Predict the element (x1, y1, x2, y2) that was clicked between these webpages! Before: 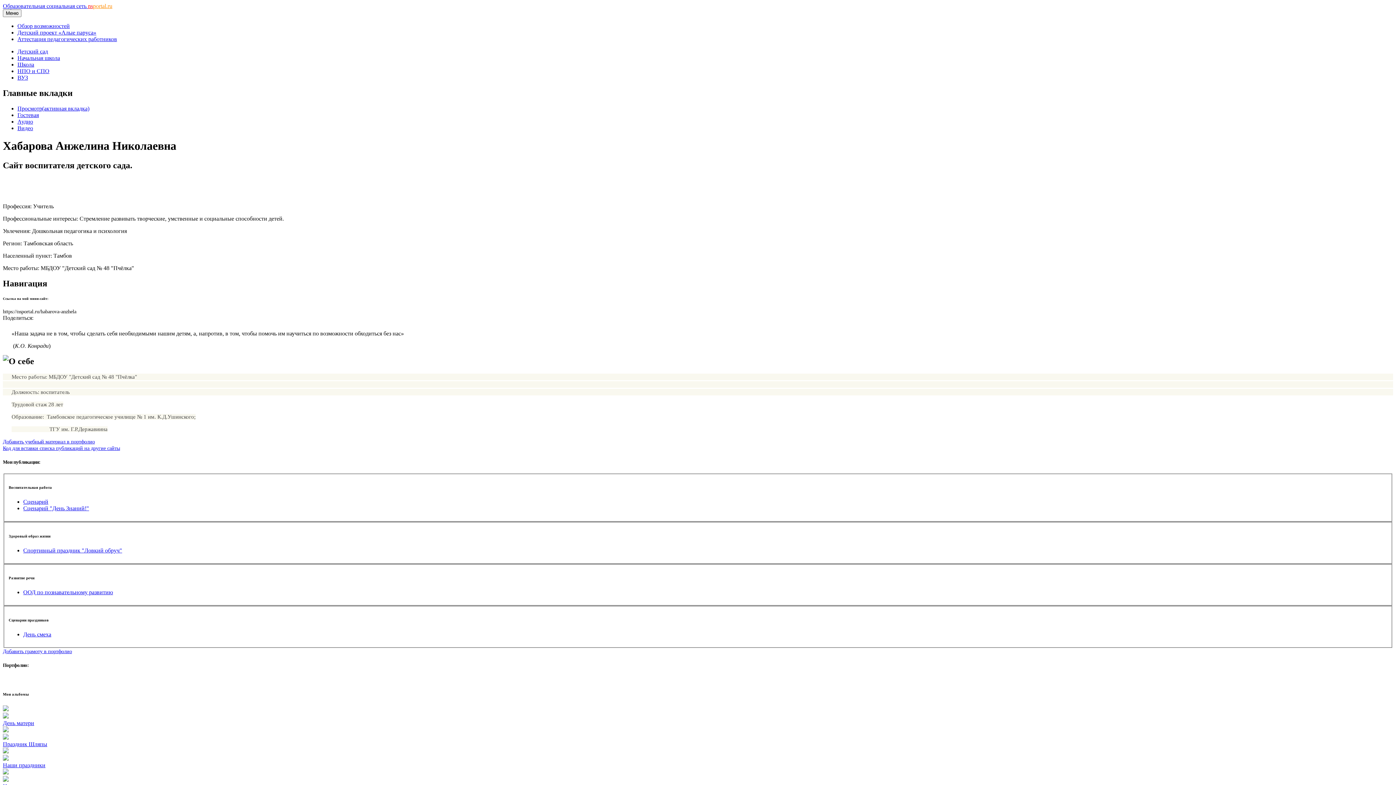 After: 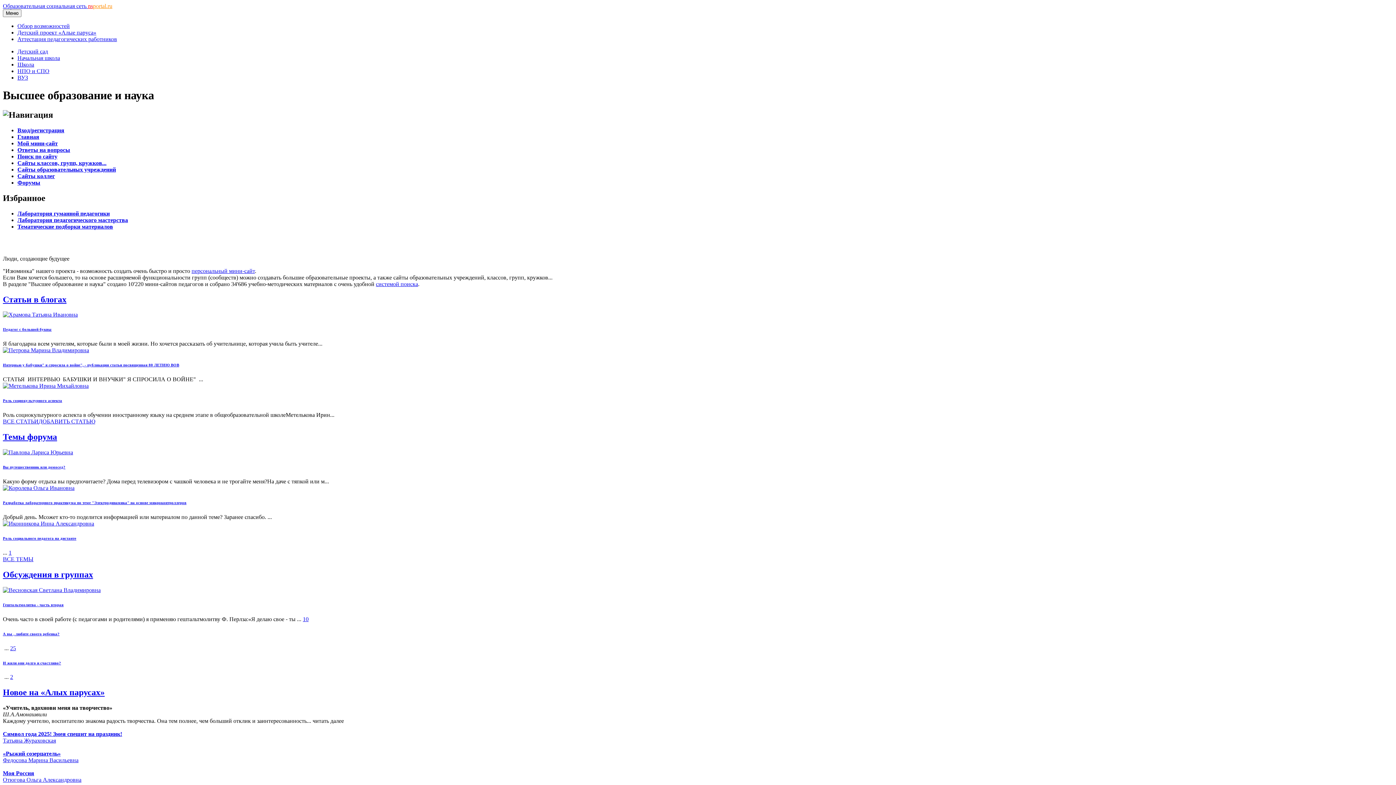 Action: bbox: (17, 74, 28, 80) label: ВУЗ